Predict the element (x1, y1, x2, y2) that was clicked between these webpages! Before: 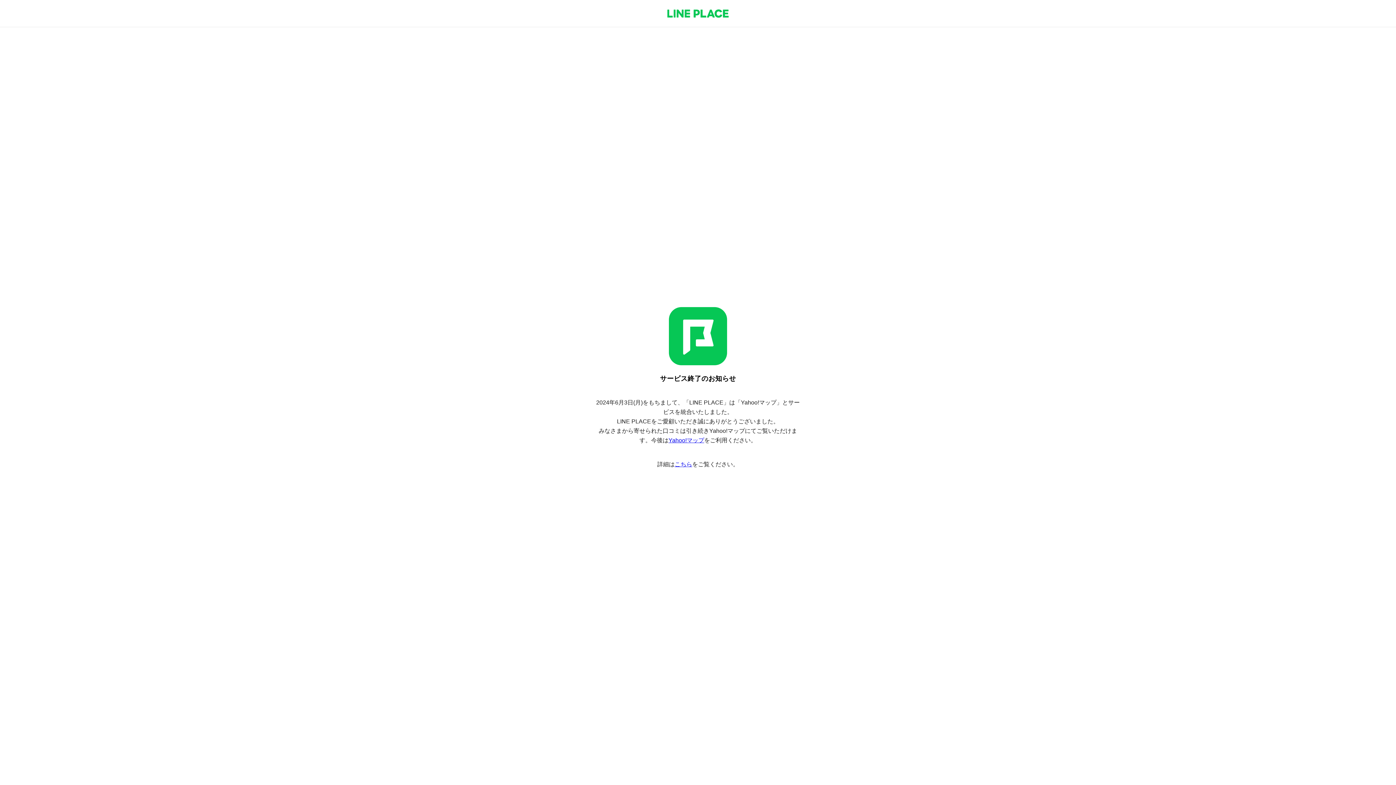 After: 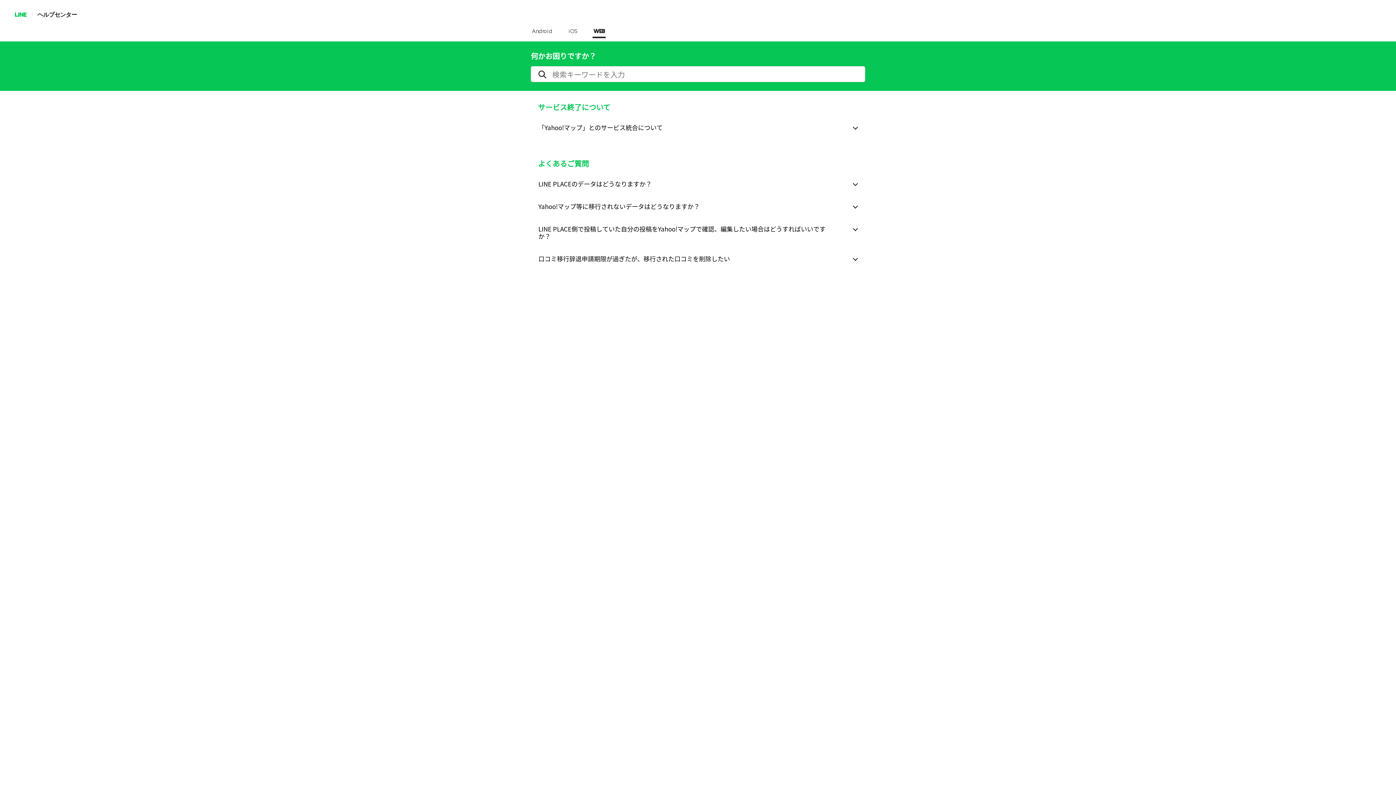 Action: bbox: (674, 461, 692, 467) label: こちら